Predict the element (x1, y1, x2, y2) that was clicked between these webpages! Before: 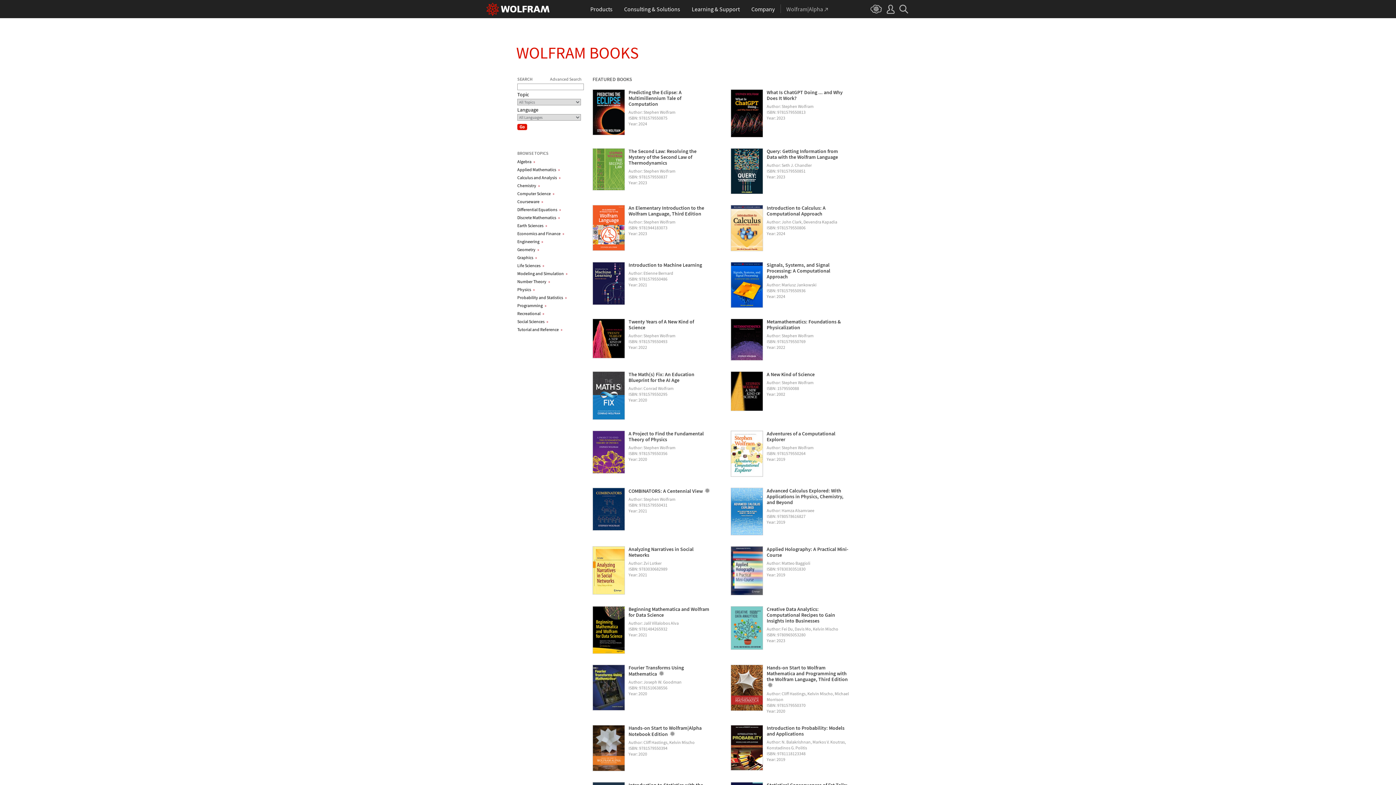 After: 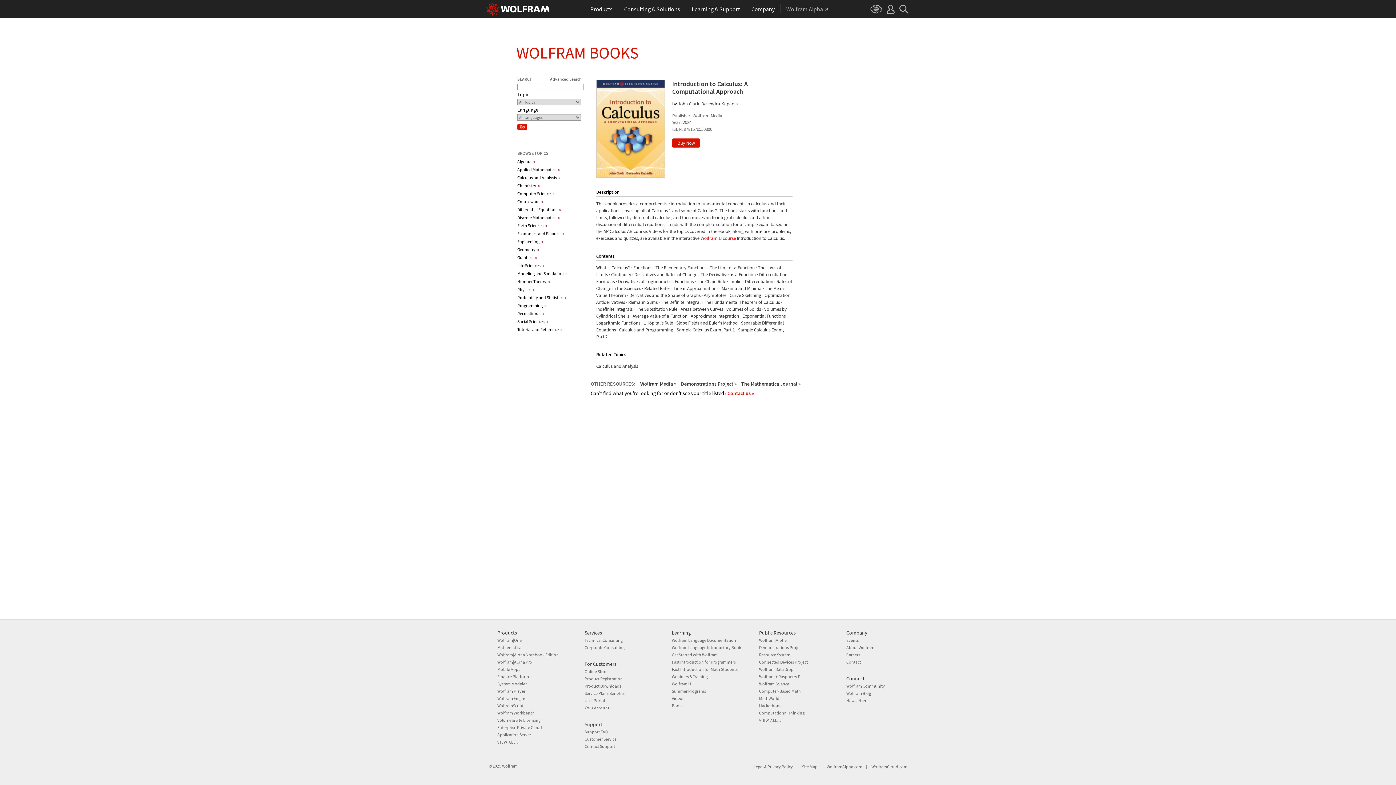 Action: bbox: (731, 205, 762, 250)